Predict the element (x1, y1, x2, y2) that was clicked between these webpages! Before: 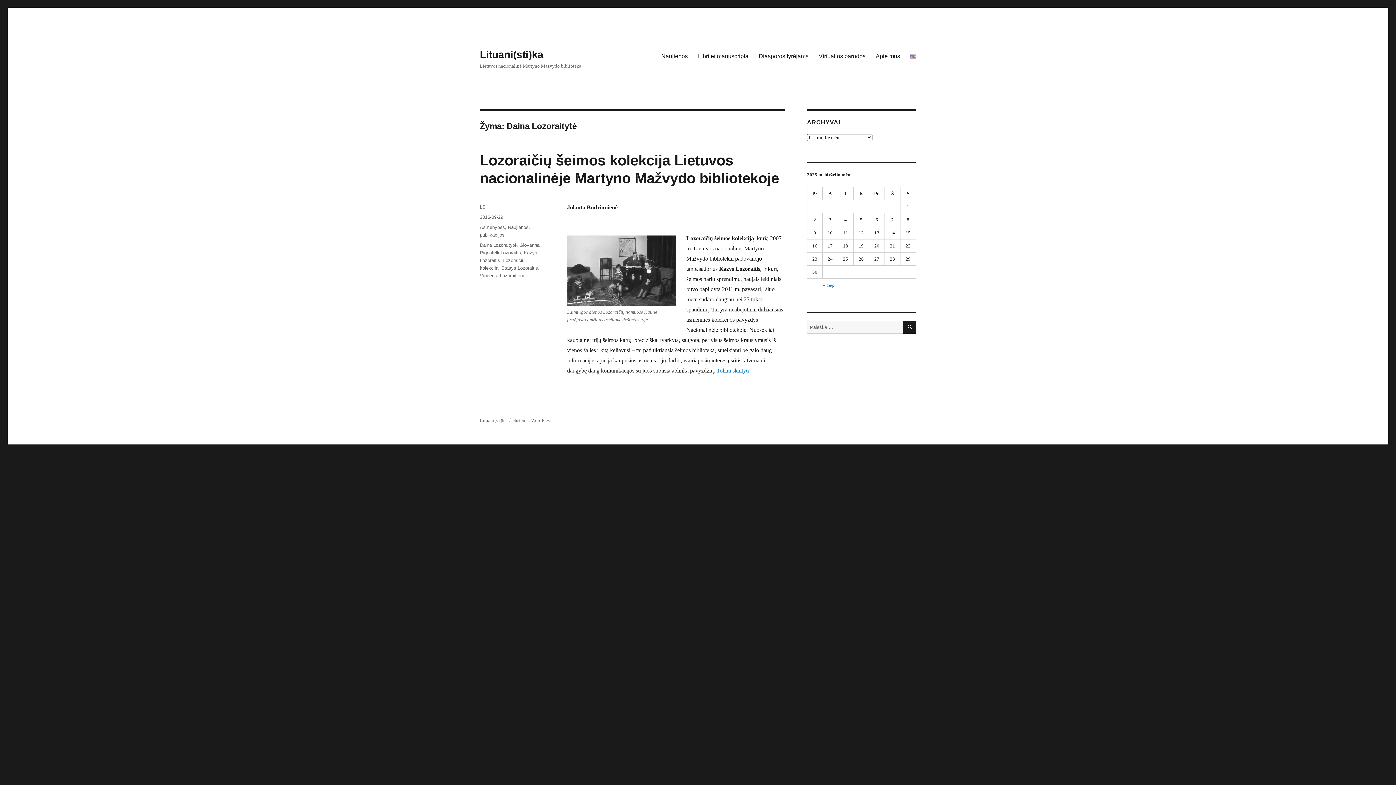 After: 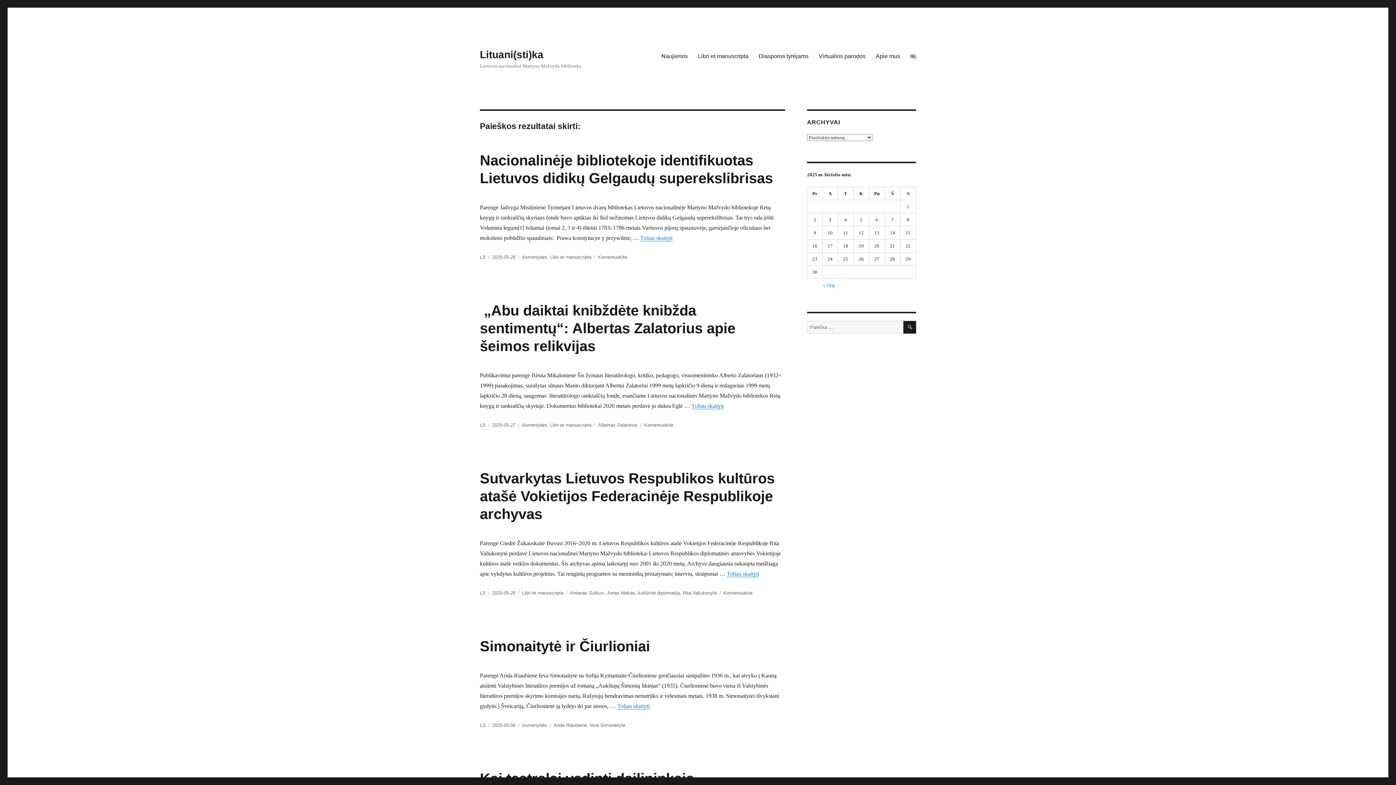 Action: label: IEŠKOTI bbox: (903, 321, 916, 333)